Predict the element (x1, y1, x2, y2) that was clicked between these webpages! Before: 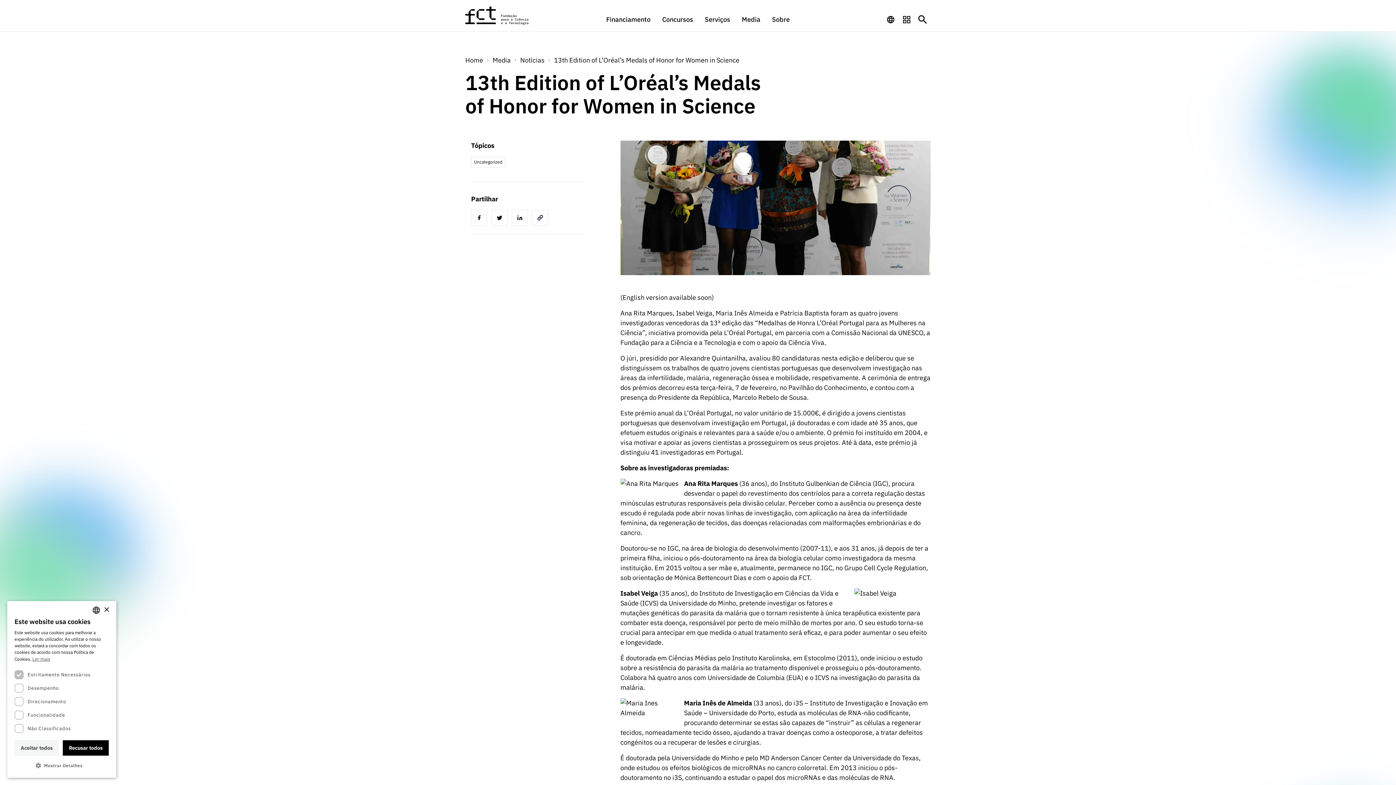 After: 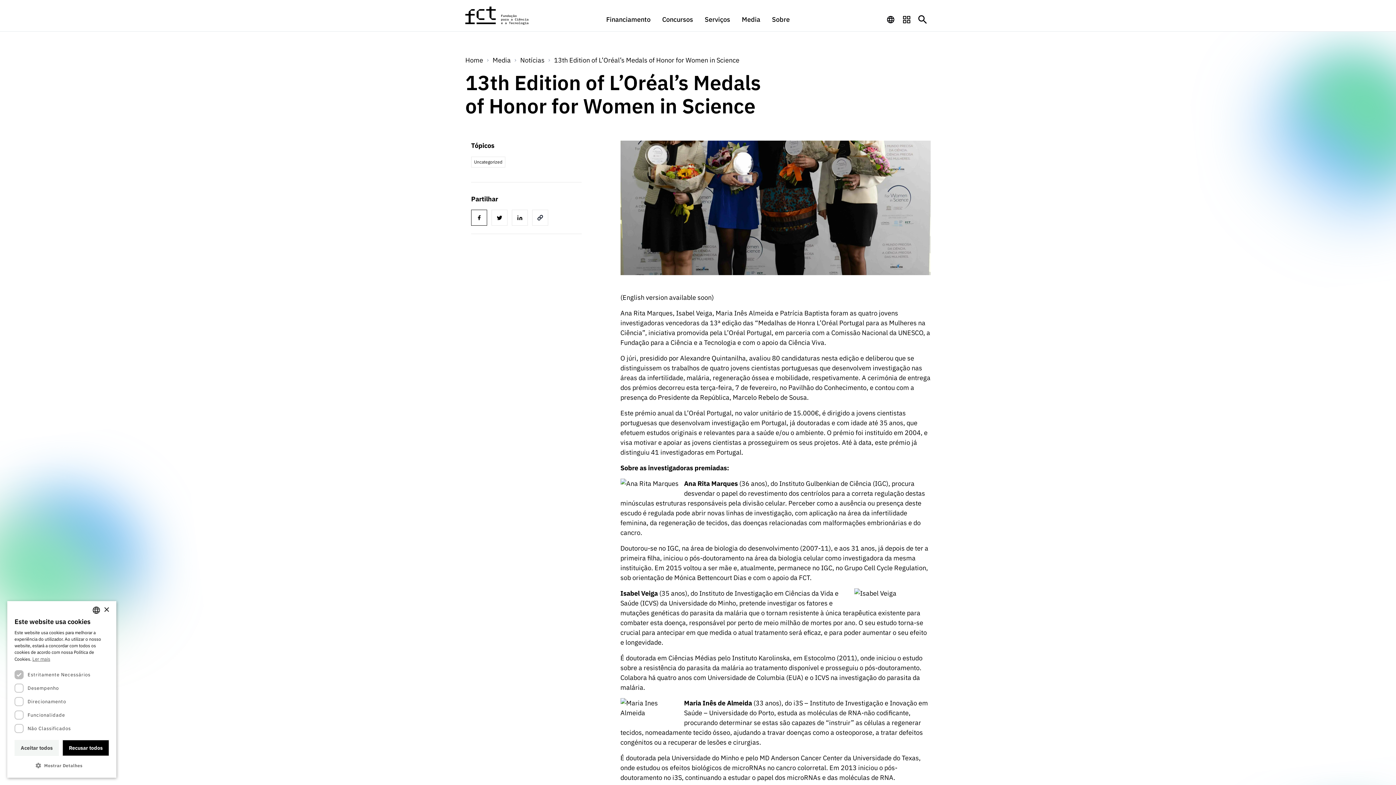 Action: bbox: (471, 209, 490, 228)